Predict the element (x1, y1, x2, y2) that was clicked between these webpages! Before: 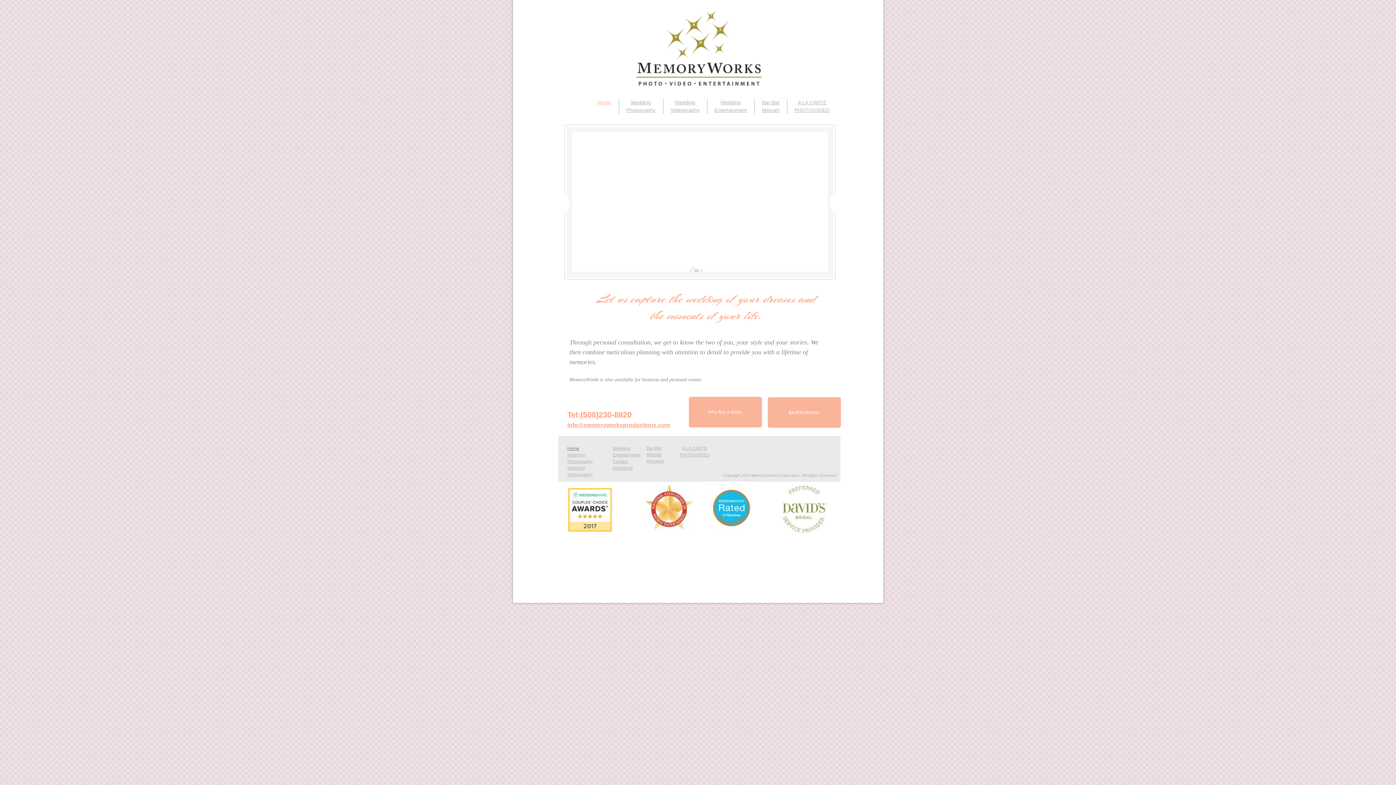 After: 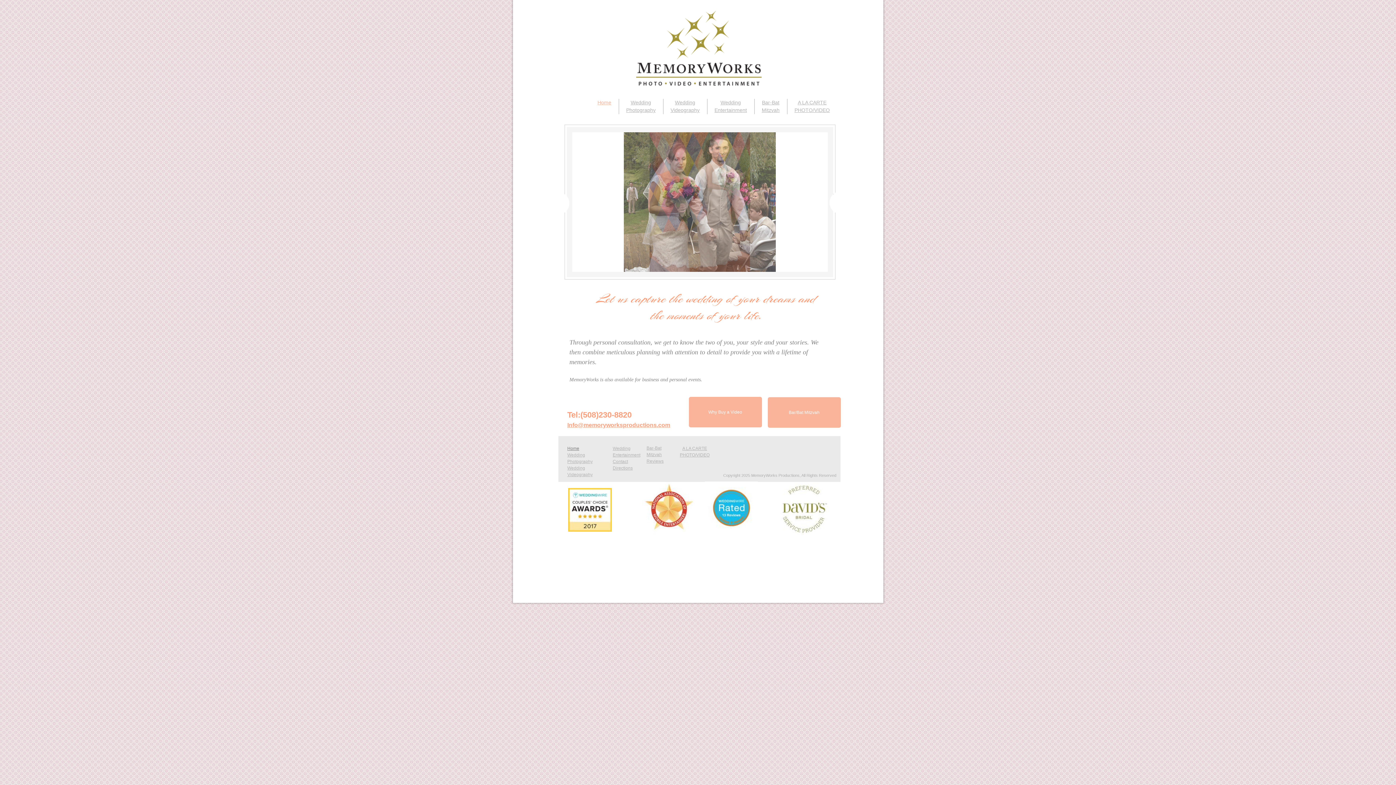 Action: label: Home bbox: (597, 99, 611, 105)